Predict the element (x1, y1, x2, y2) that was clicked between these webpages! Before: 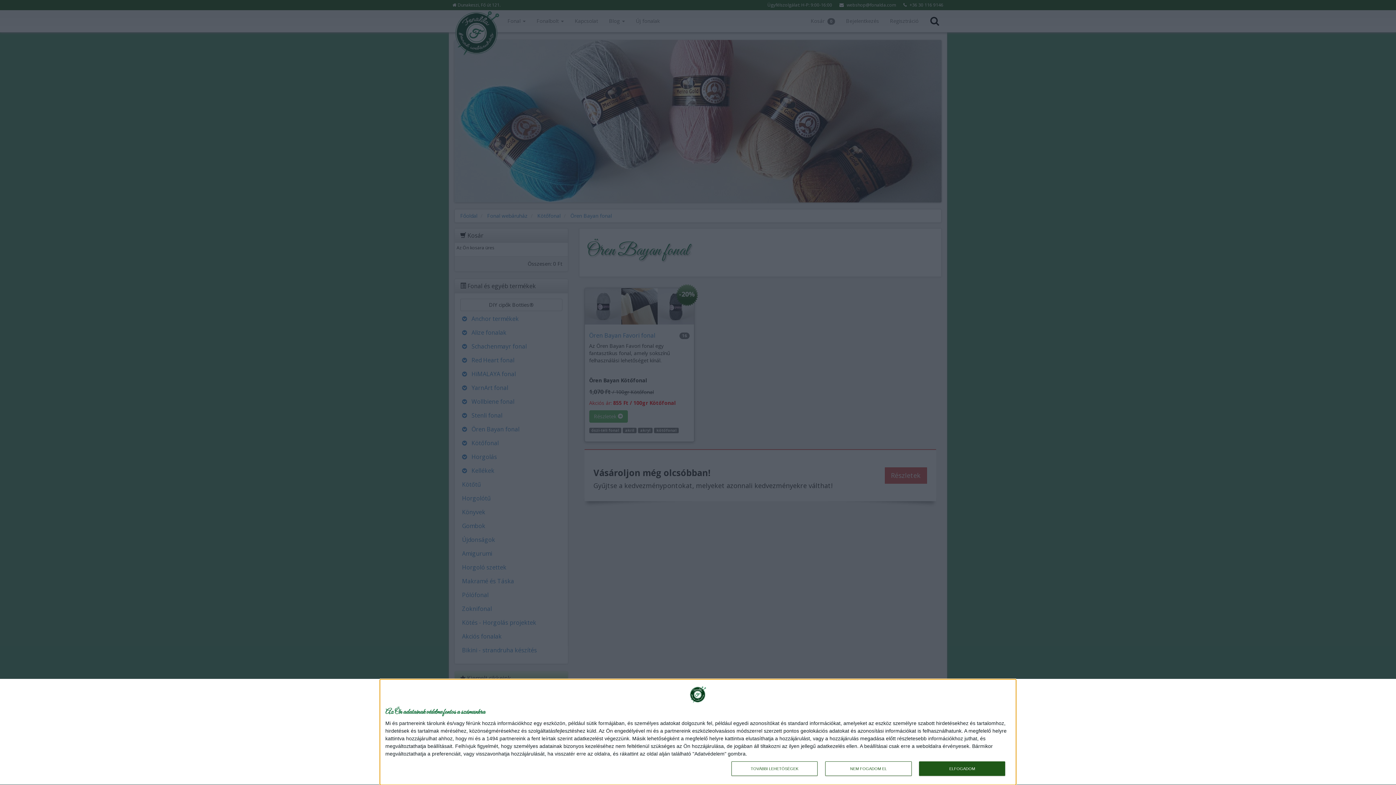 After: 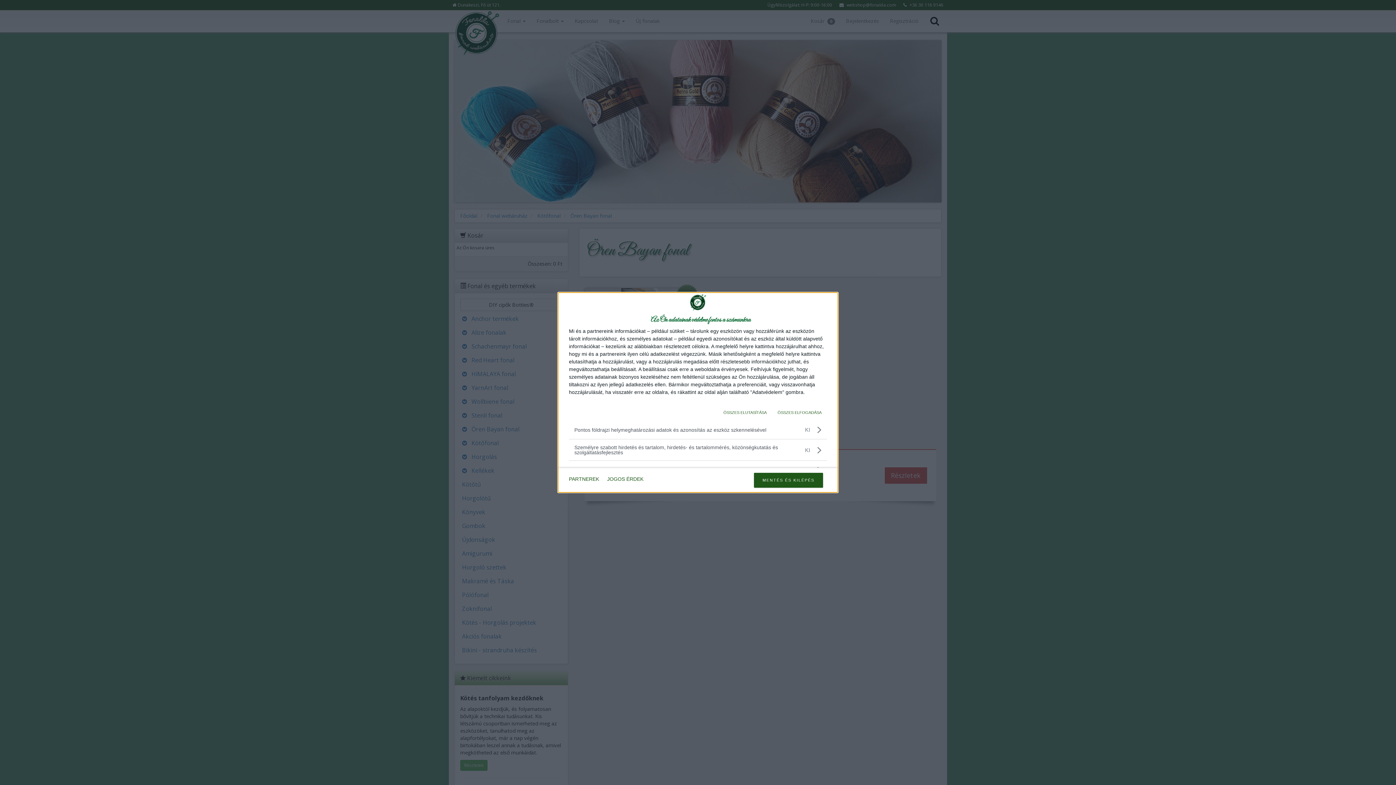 Action: bbox: (731, 761, 817, 776) label: TOVÁBBI LEHETŐSÉGEK